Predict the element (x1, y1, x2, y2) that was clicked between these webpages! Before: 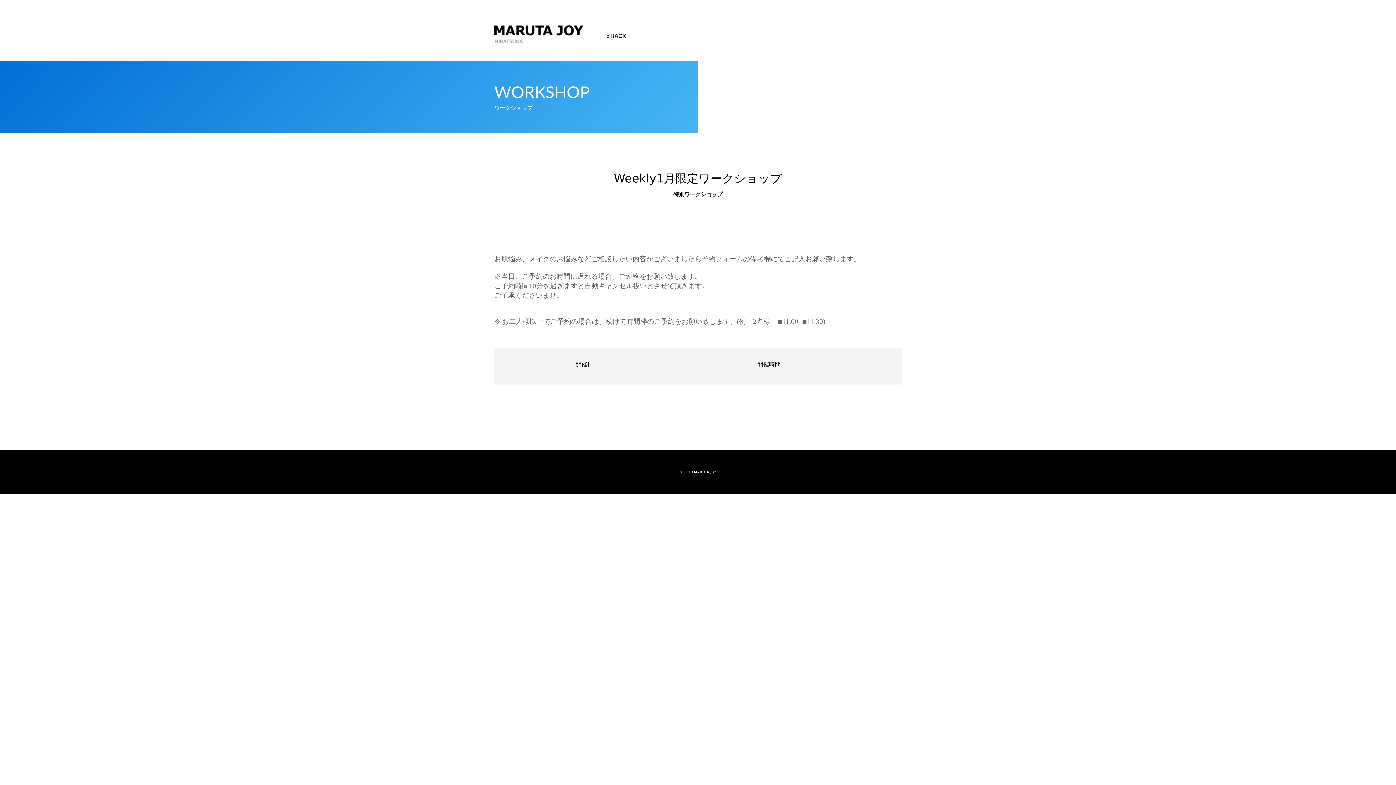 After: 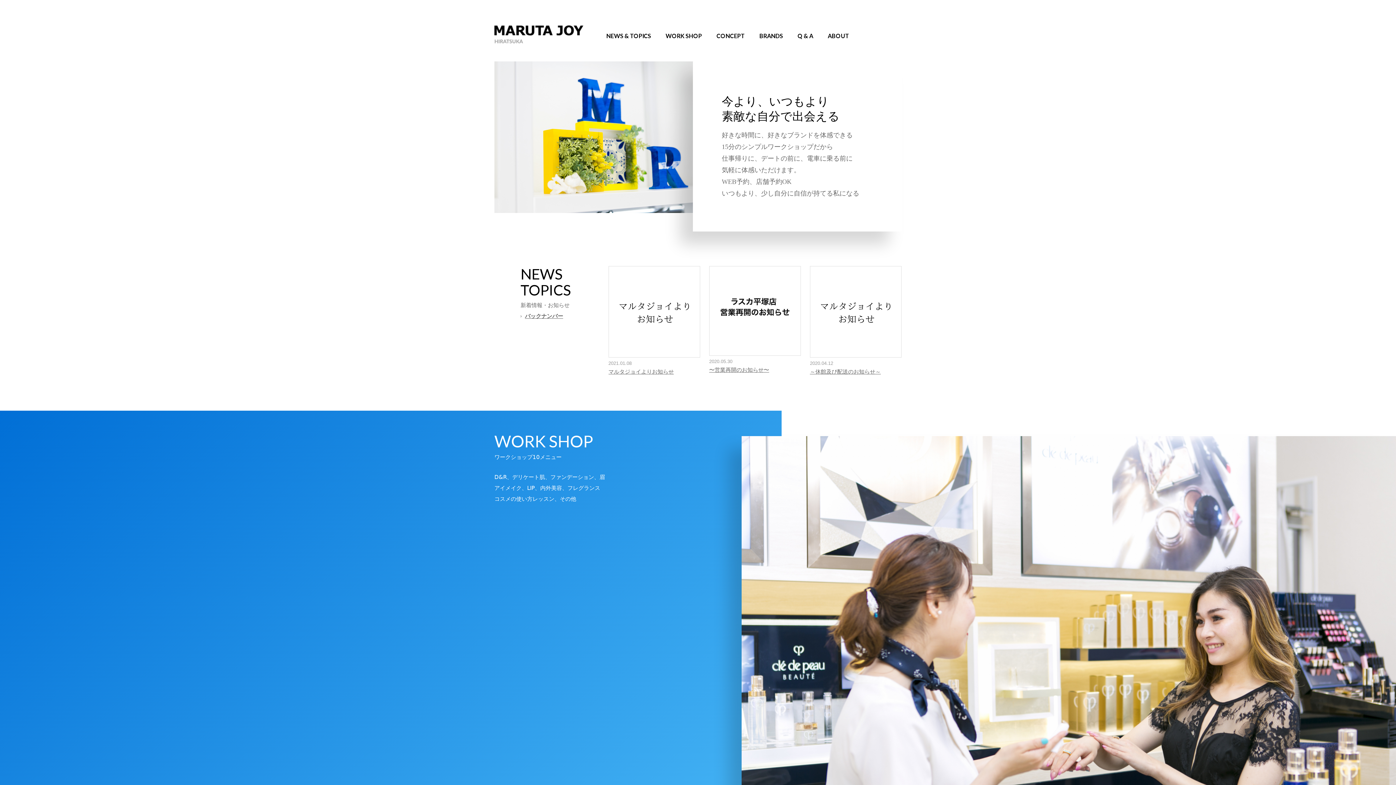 Action: bbox: (494, 25, 583, 44) label: MARUTA JOY ラスカ平塚店